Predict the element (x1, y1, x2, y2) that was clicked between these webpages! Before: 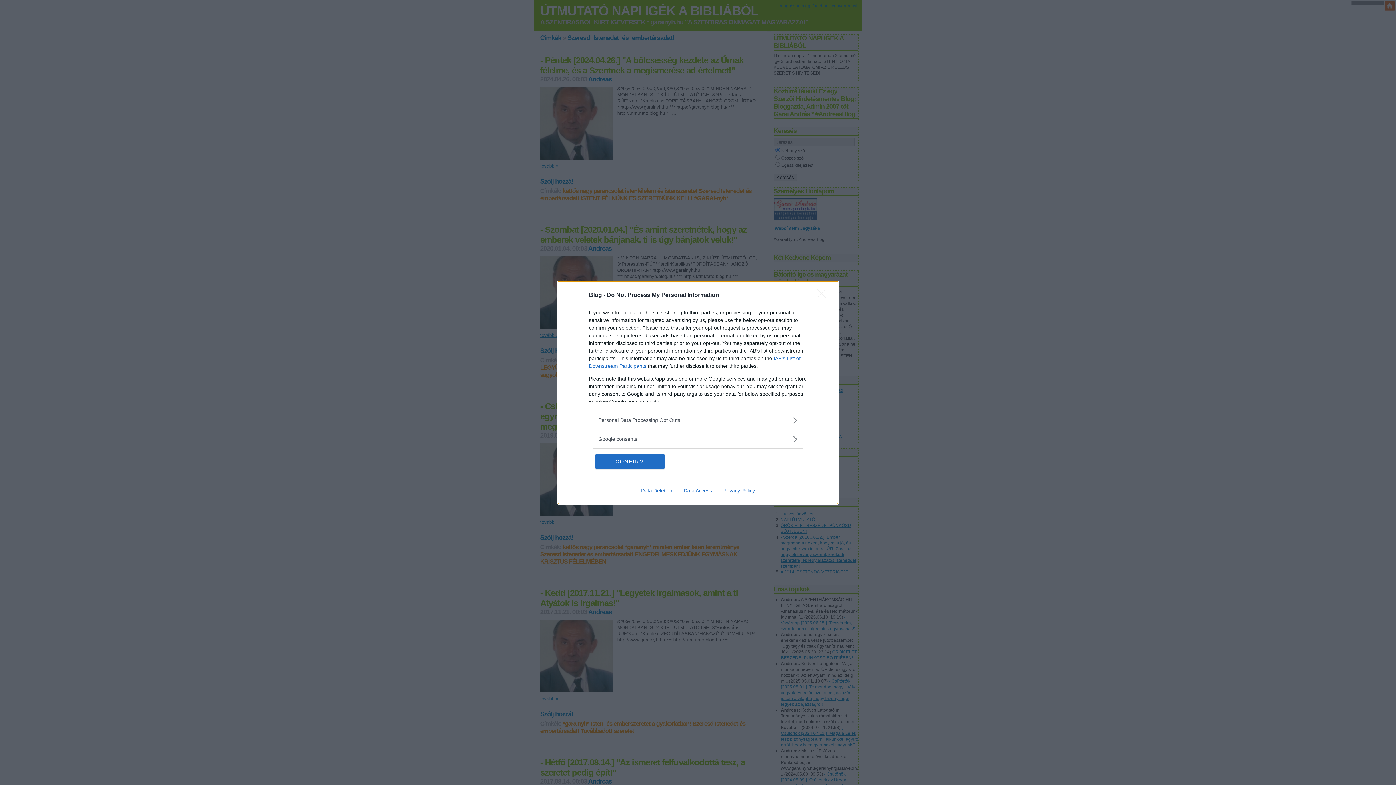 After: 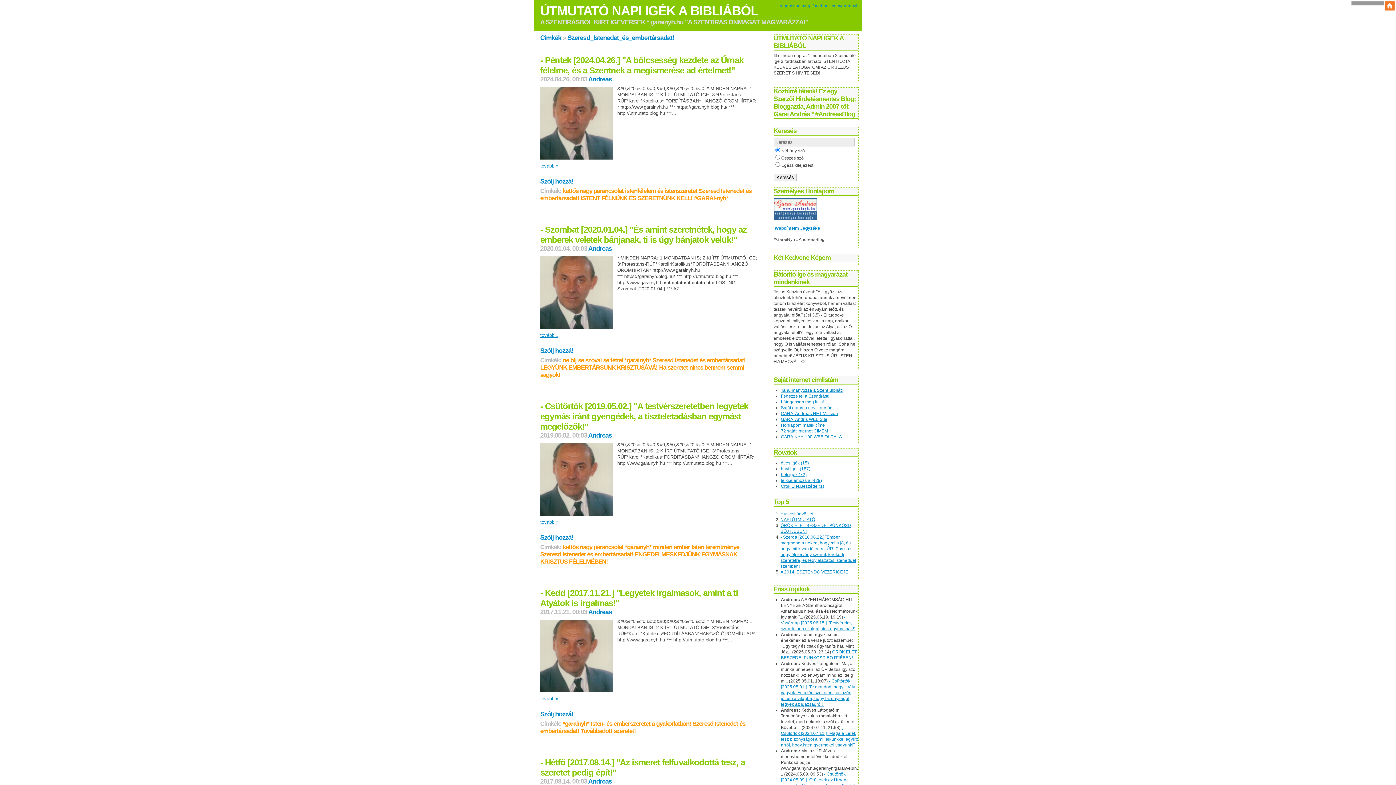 Action: label: CONFIRM bbox: (595, 454, 664, 468)